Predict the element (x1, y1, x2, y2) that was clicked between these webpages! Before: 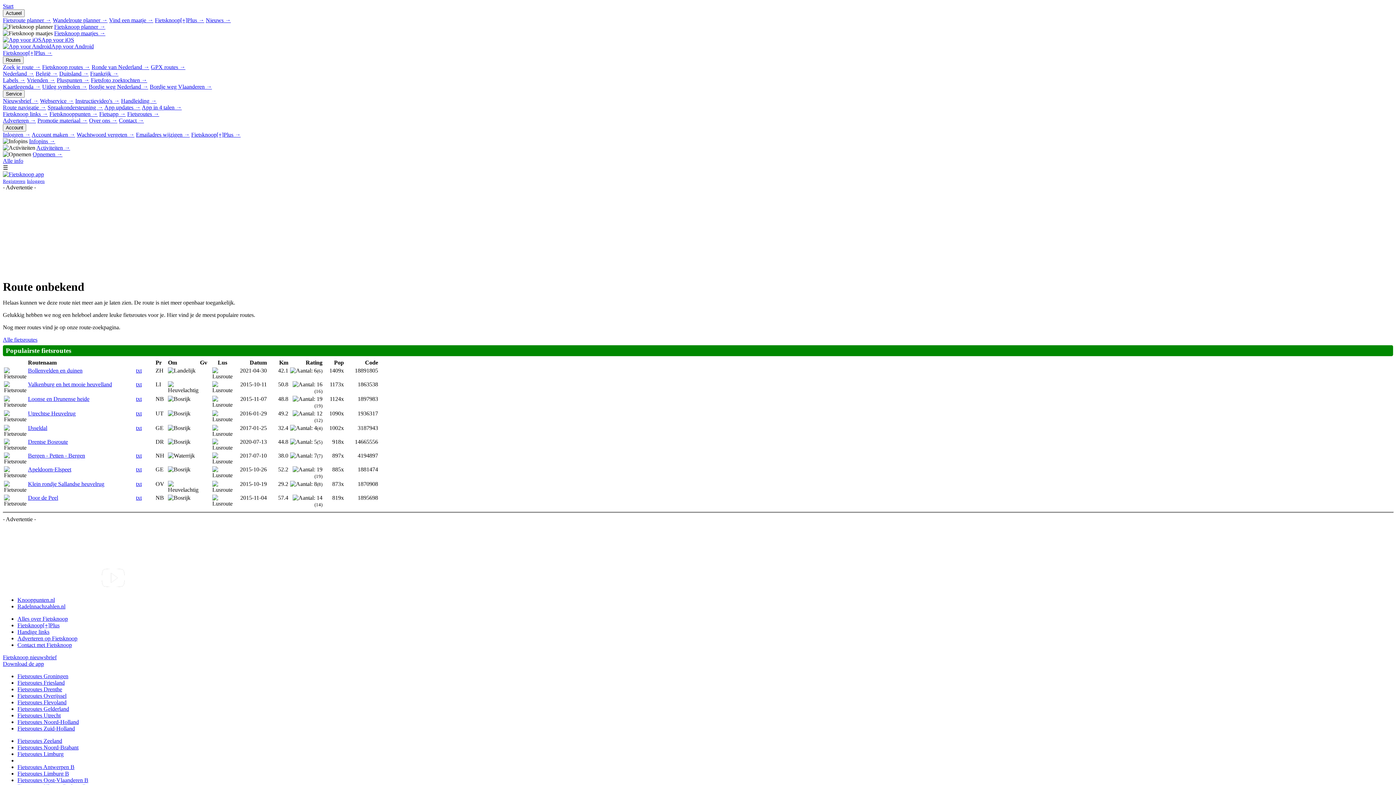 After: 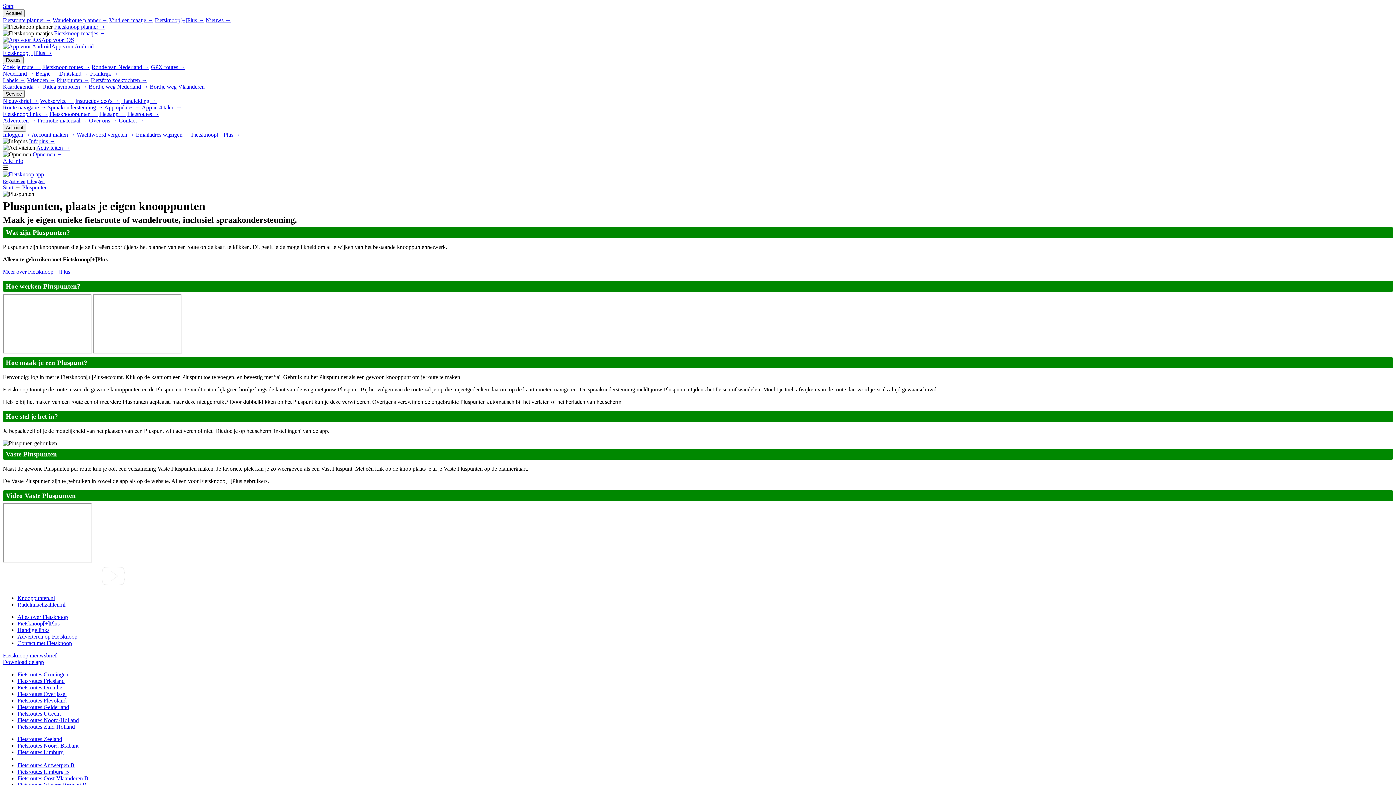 Action: bbox: (56, 77, 89, 83) label: Pluspunten →